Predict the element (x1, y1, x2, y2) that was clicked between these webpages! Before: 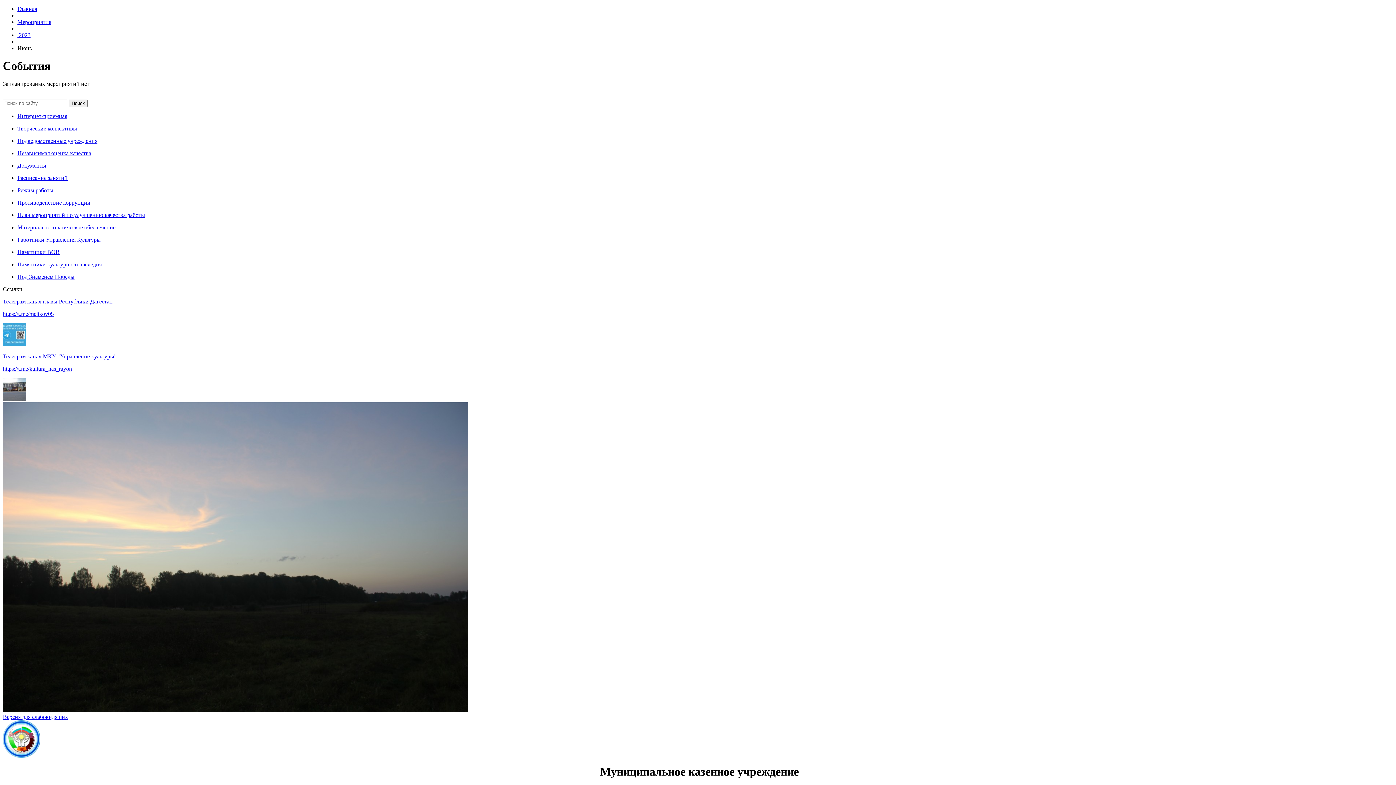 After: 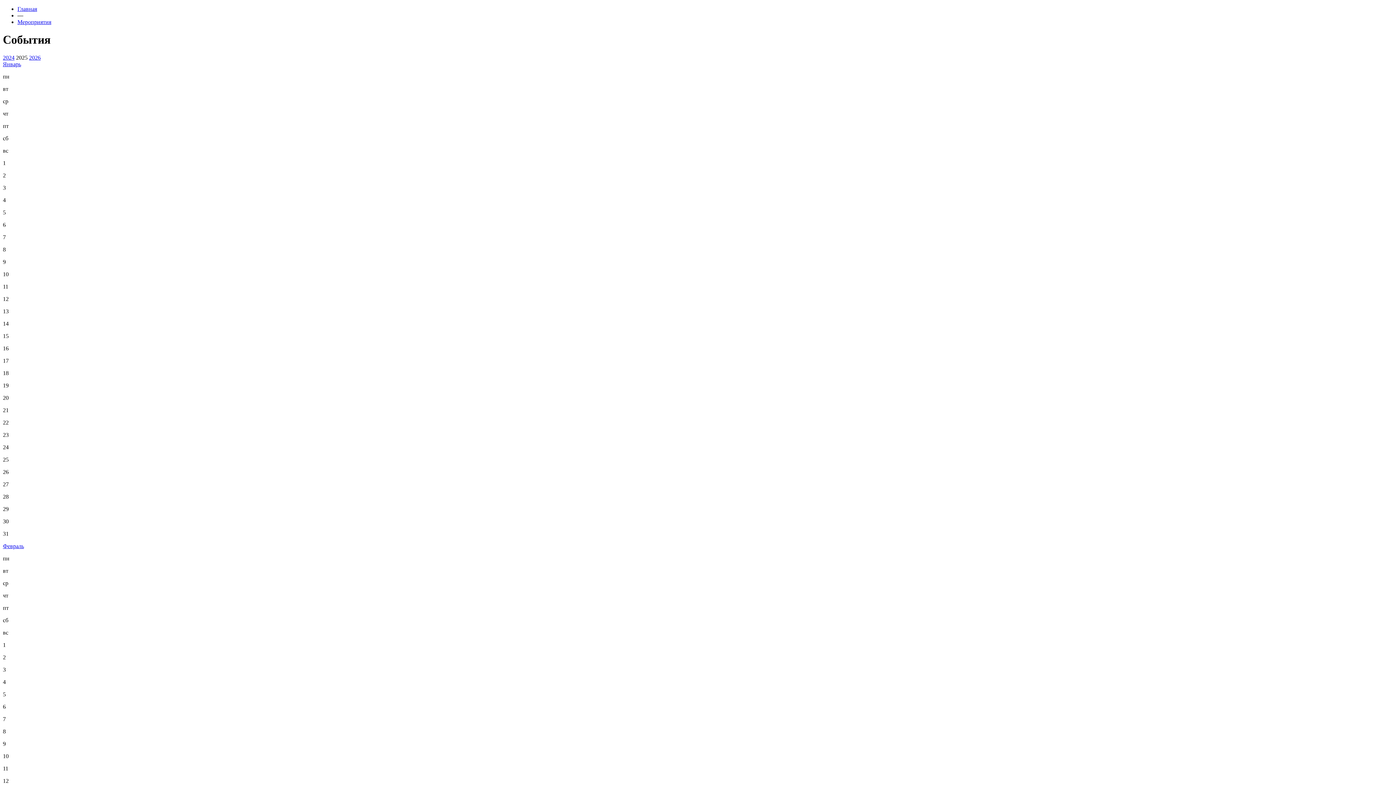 Action: bbox: (17, 18, 51, 25) label: Мероприятия